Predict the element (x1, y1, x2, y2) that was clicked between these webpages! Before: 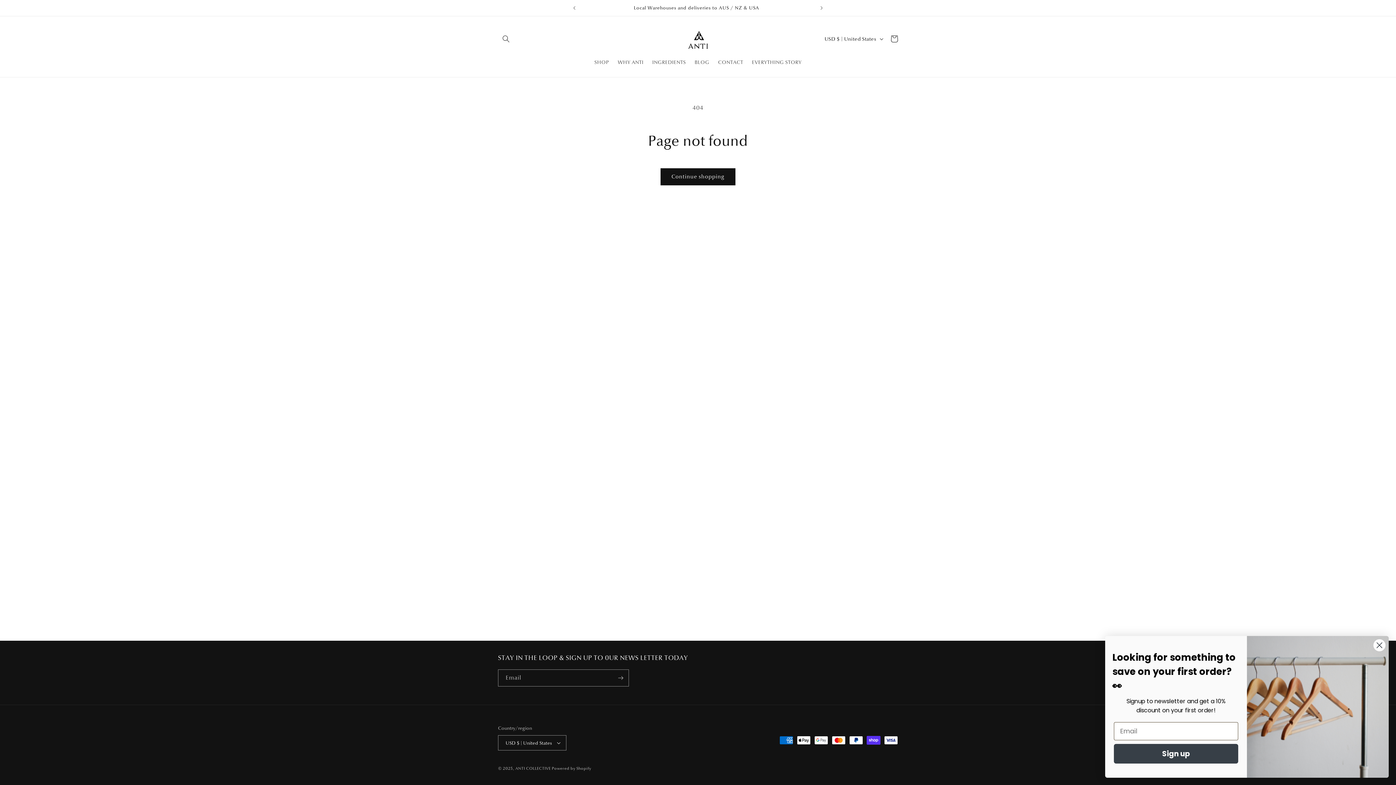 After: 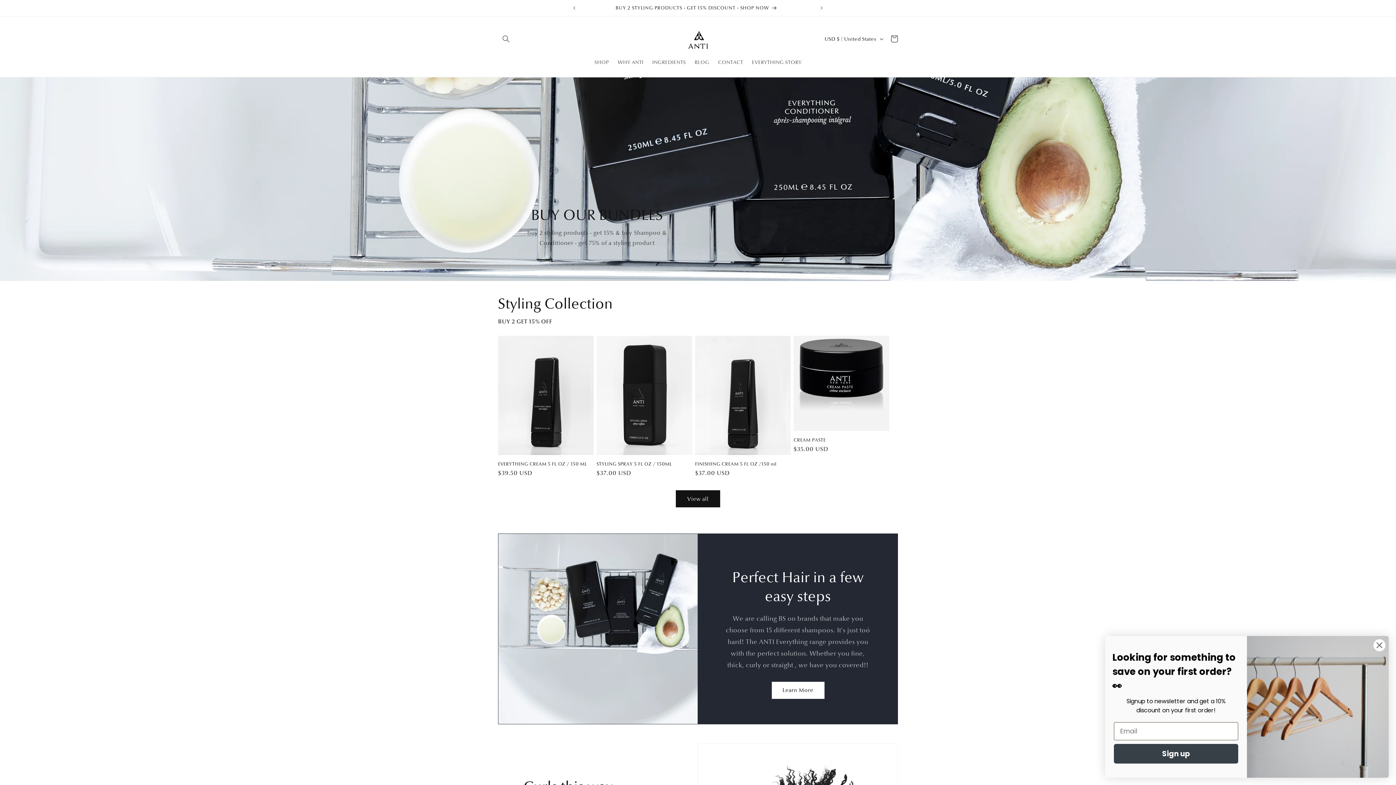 Action: label: ANTI COLLECTIVE  bbox: (515, 766, 551, 771)